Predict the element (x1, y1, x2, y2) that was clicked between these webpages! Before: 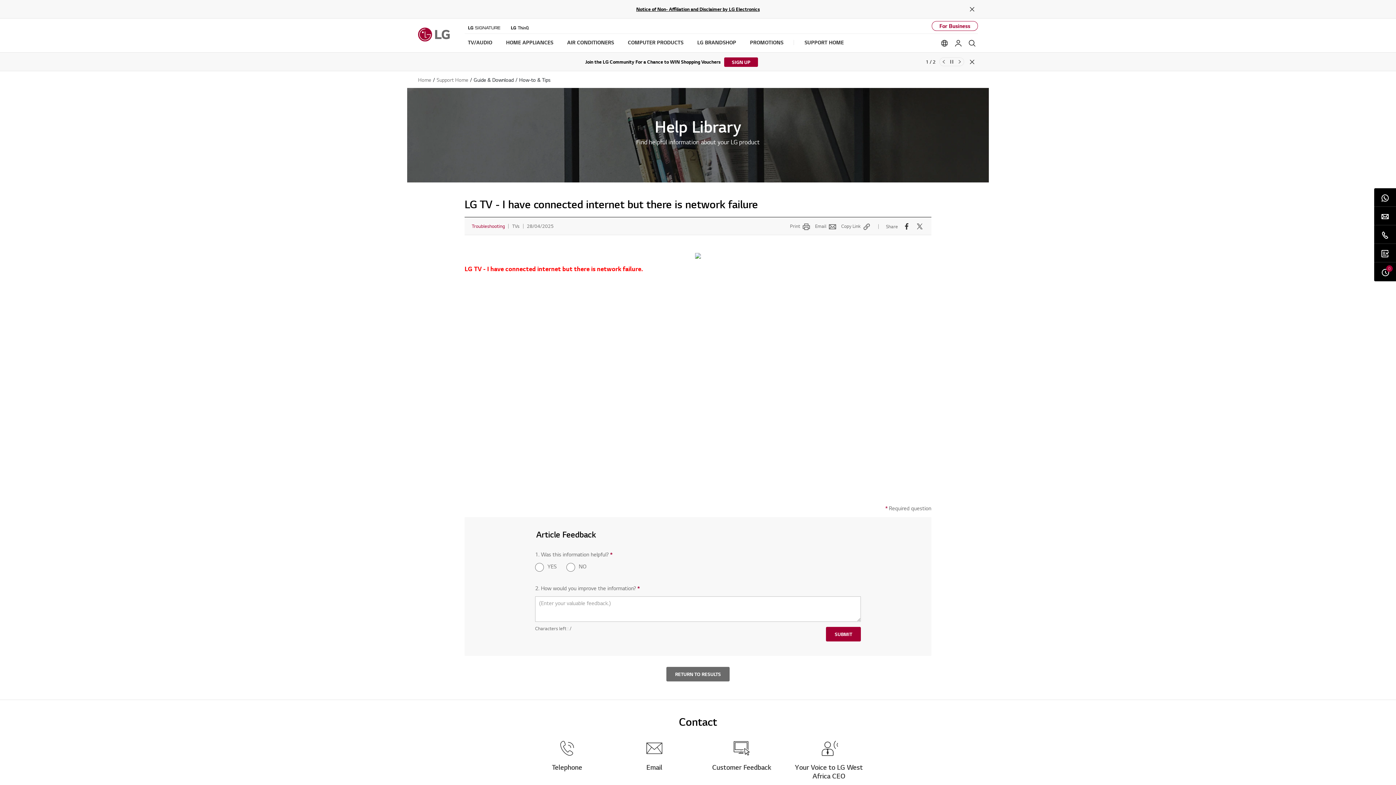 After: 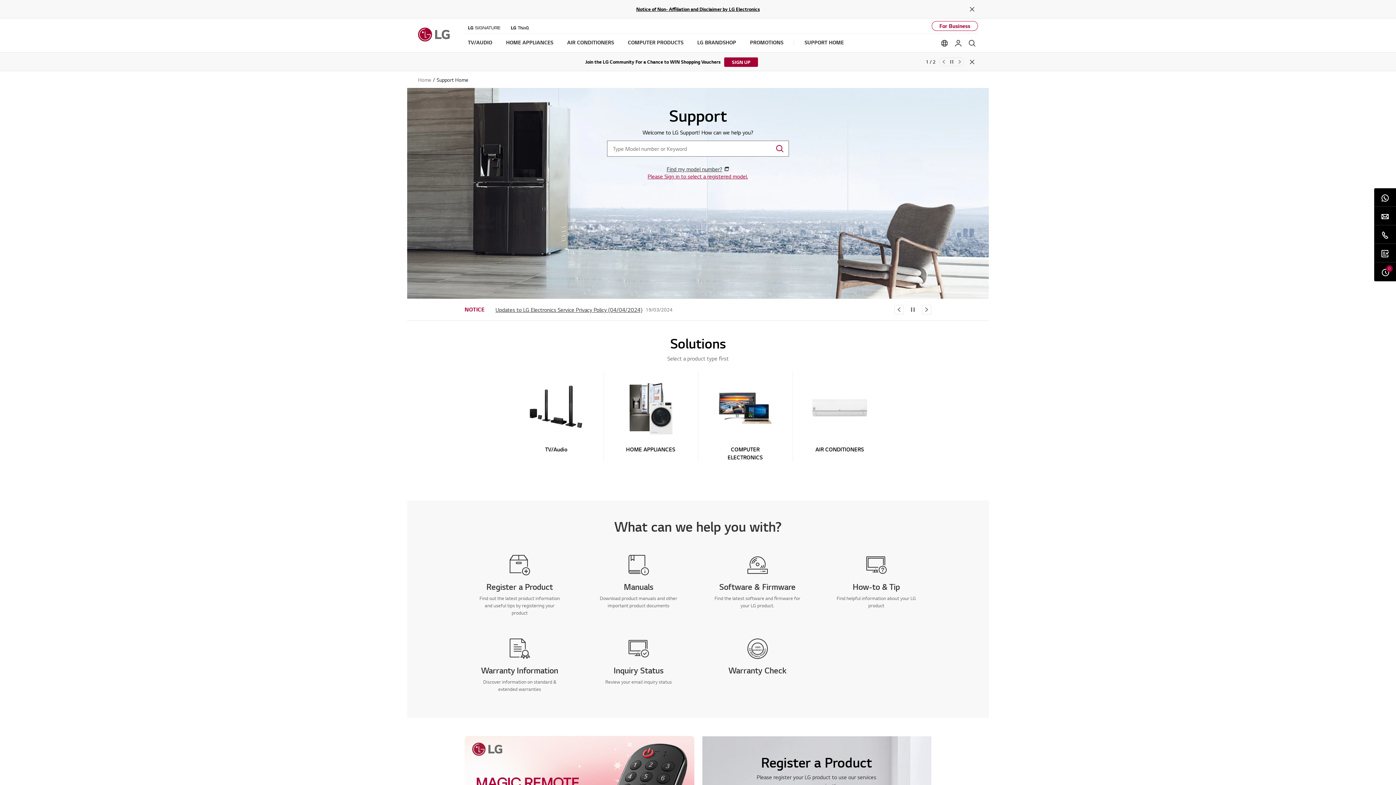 Action: bbox: (436, 76, 468, 83) label: Support Home